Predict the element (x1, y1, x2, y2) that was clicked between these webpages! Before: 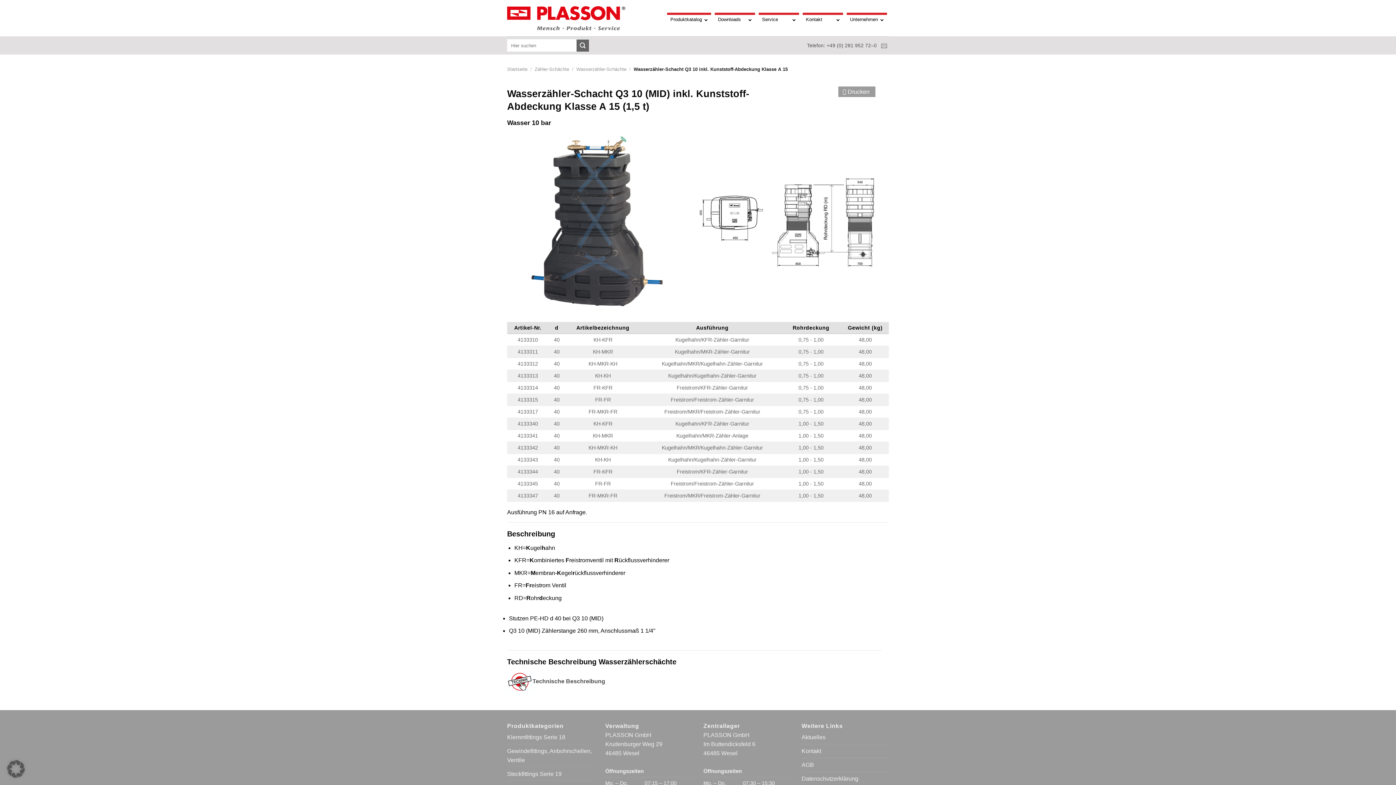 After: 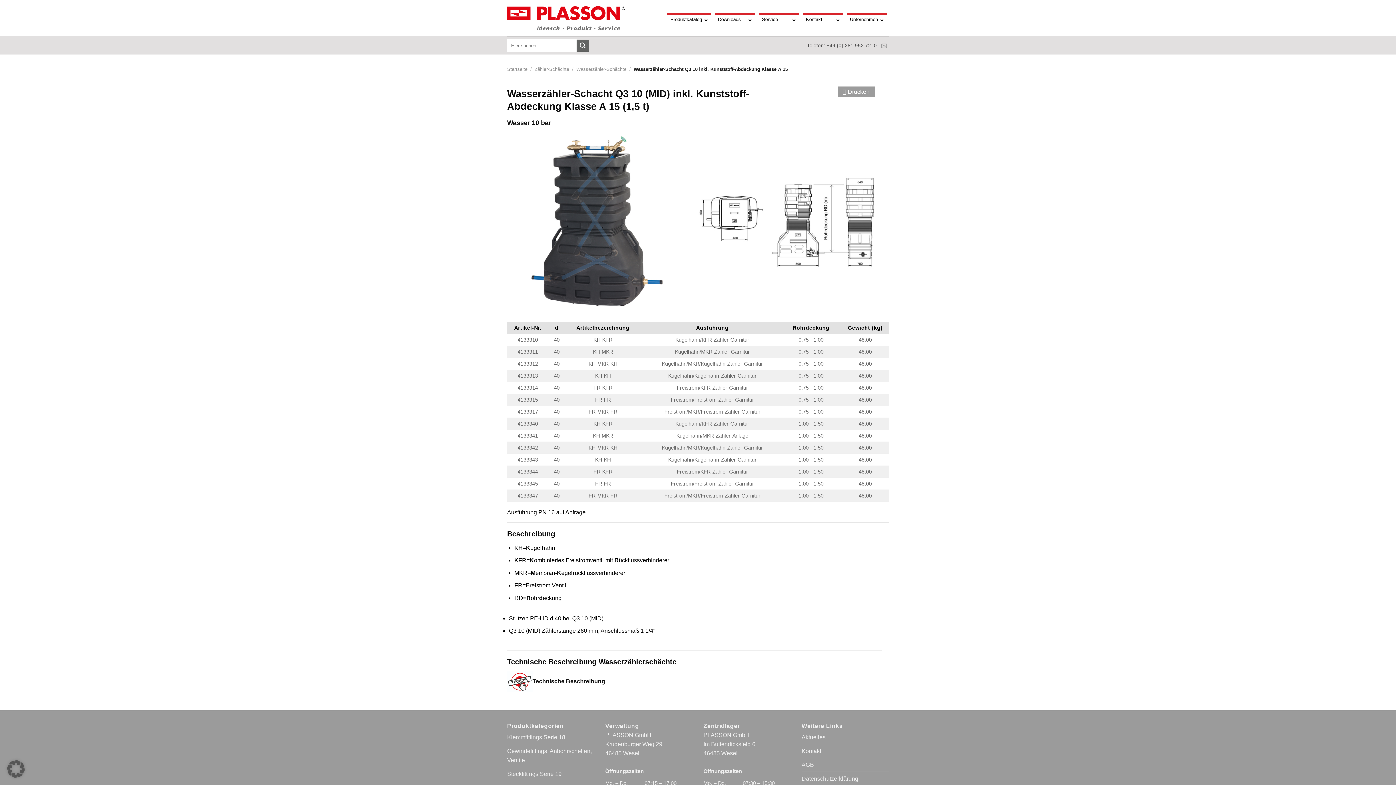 Action: label: Technische Beschreibung bbox: (507, 678, 605, 684)